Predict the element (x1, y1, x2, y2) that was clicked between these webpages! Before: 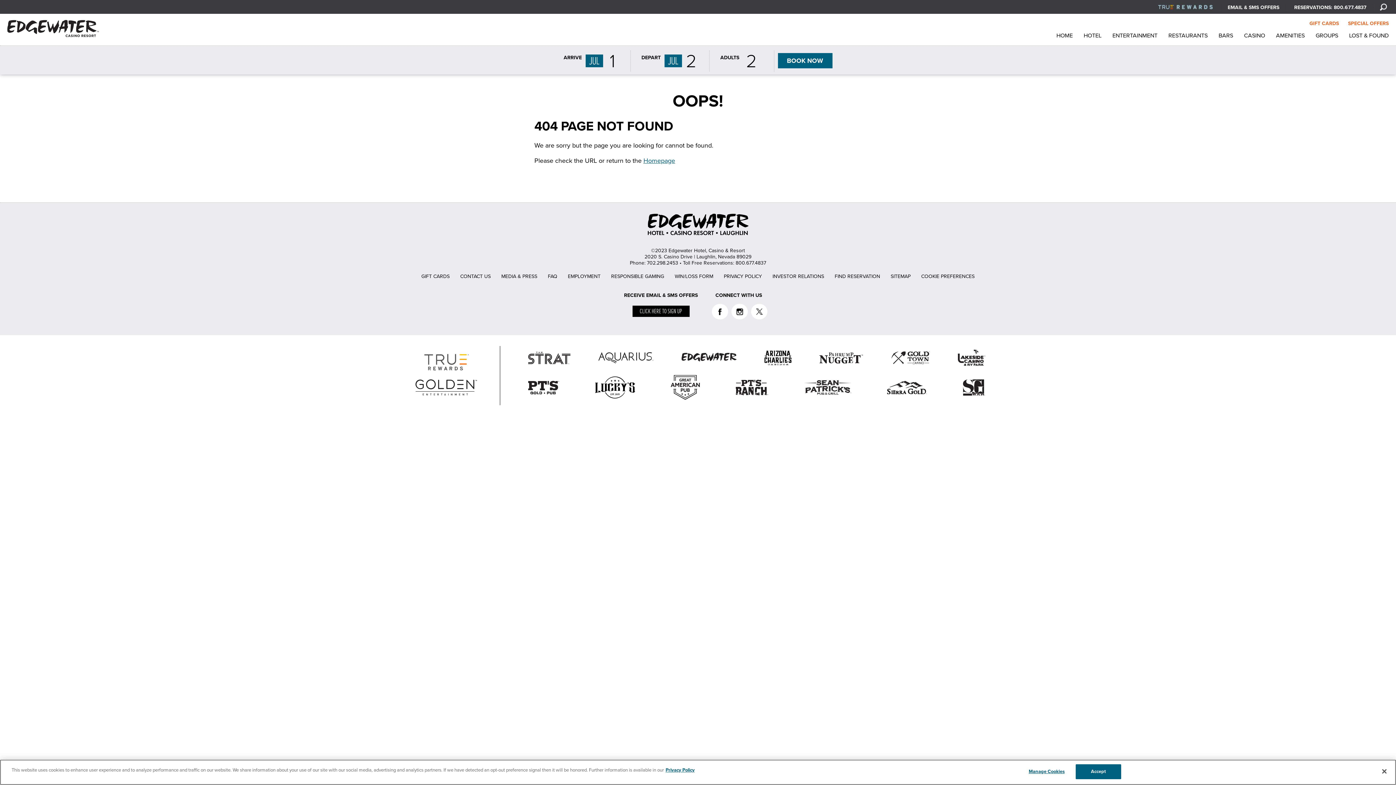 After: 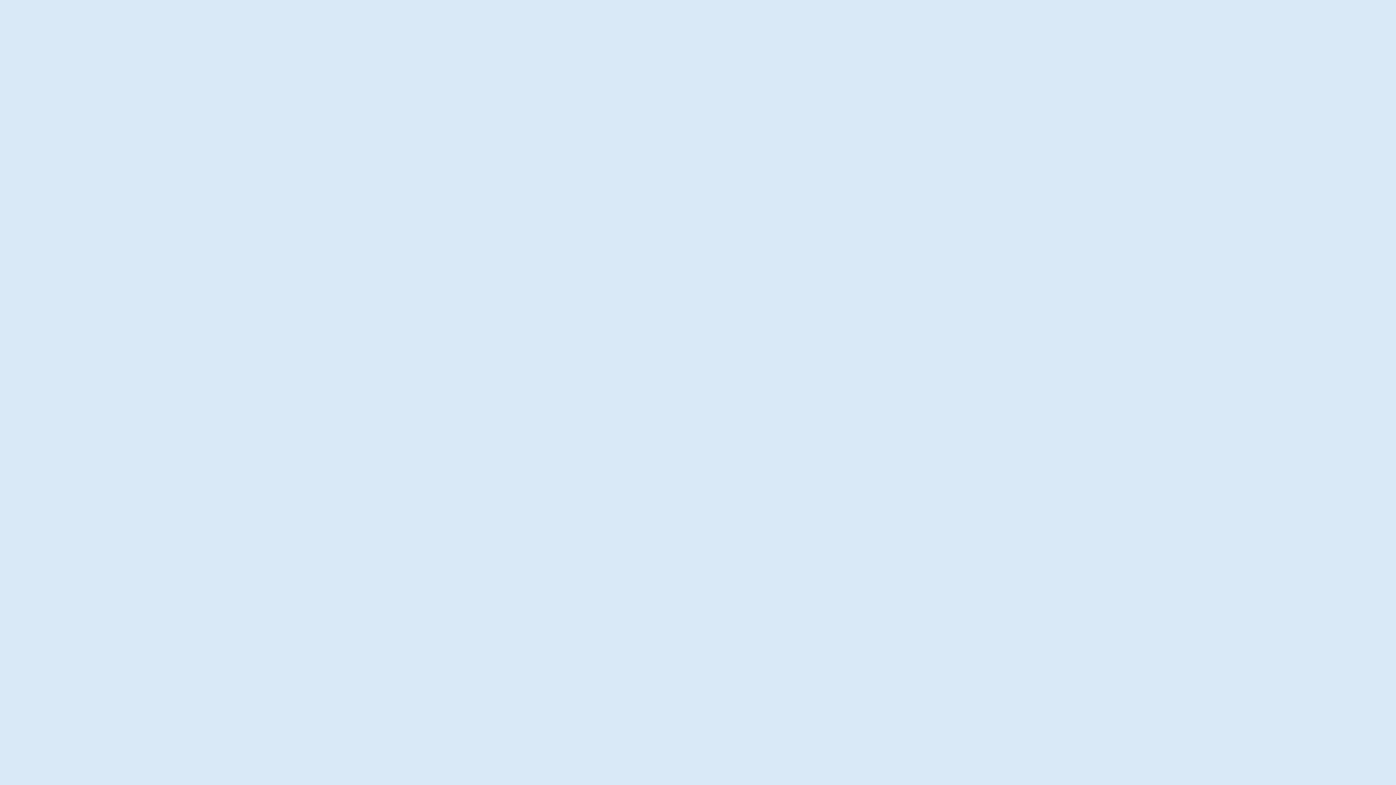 Action: bbox: (421, 273, 449, 279) label: GIFT CARDS